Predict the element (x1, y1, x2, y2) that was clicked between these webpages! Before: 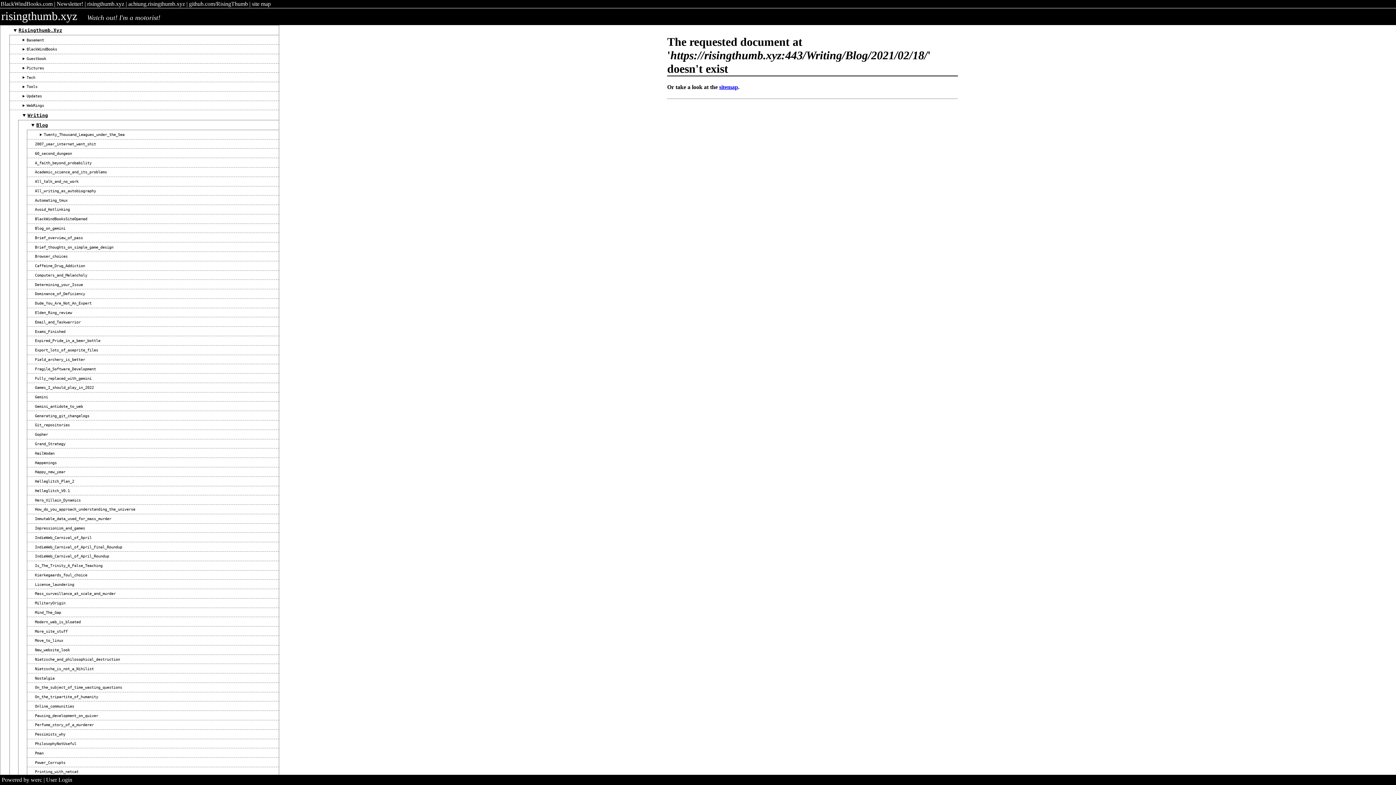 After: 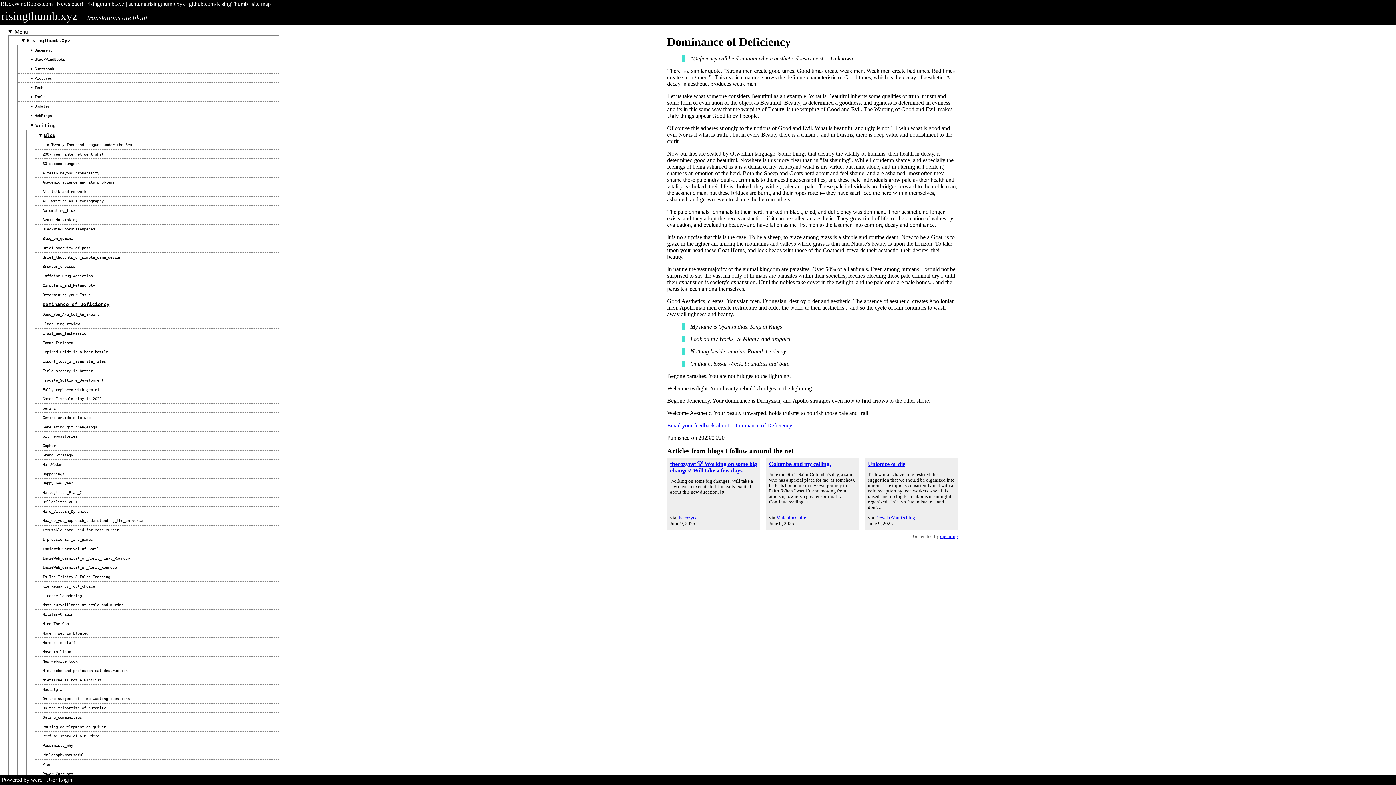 Action: bbox: (34, 291, 85, 296) label: Dominance_of_Deficiency